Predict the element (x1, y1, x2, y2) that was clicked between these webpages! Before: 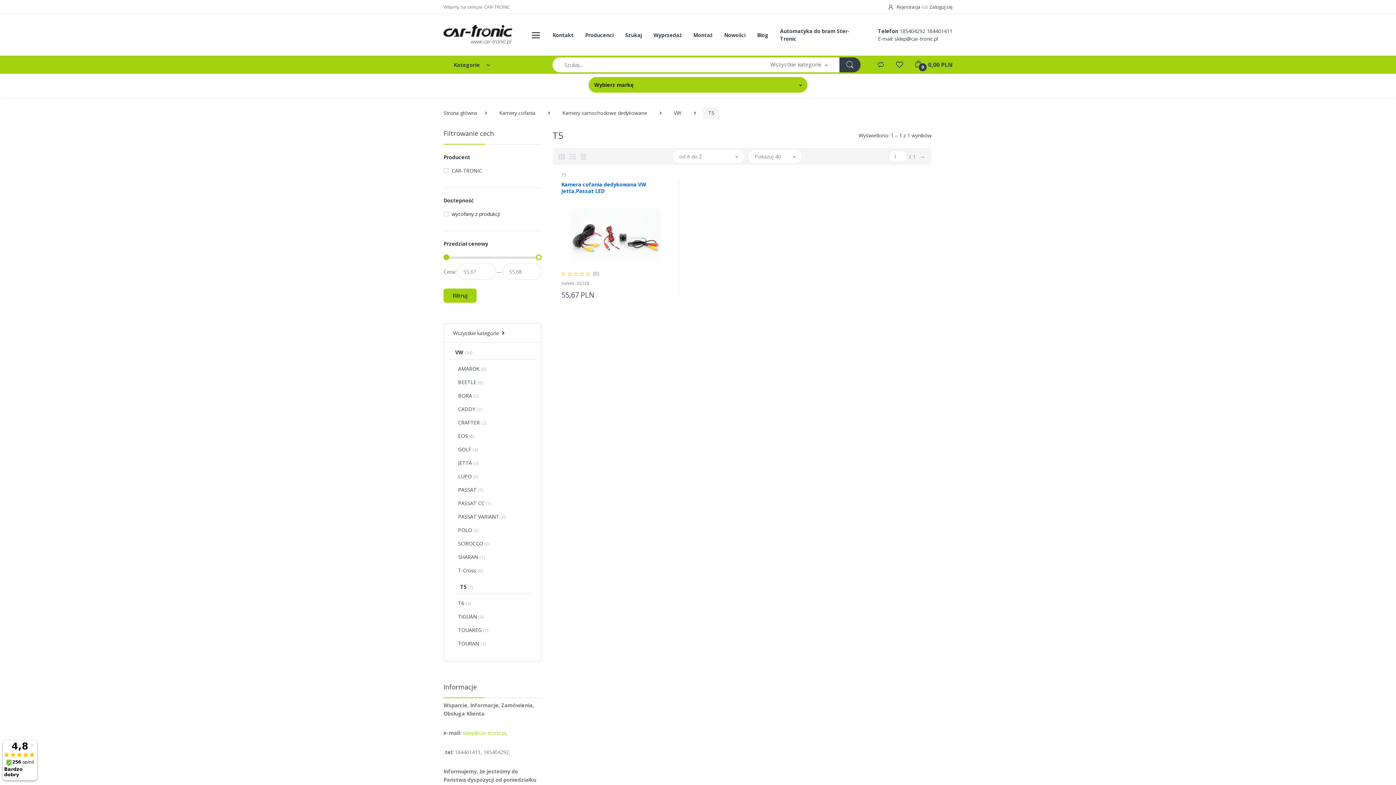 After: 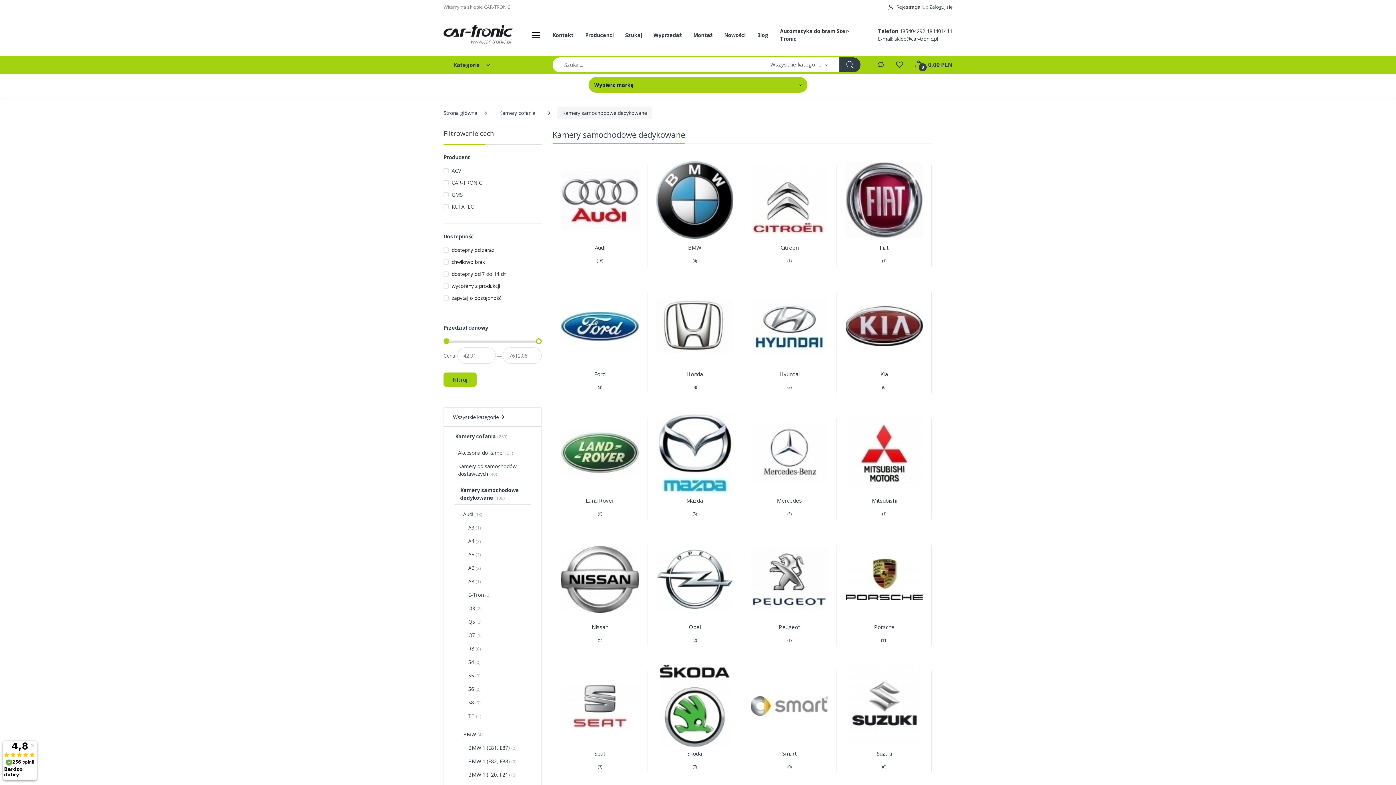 Action: bbox: (557, 106, 652, 119) label: Kamery samochodowe dedykowane